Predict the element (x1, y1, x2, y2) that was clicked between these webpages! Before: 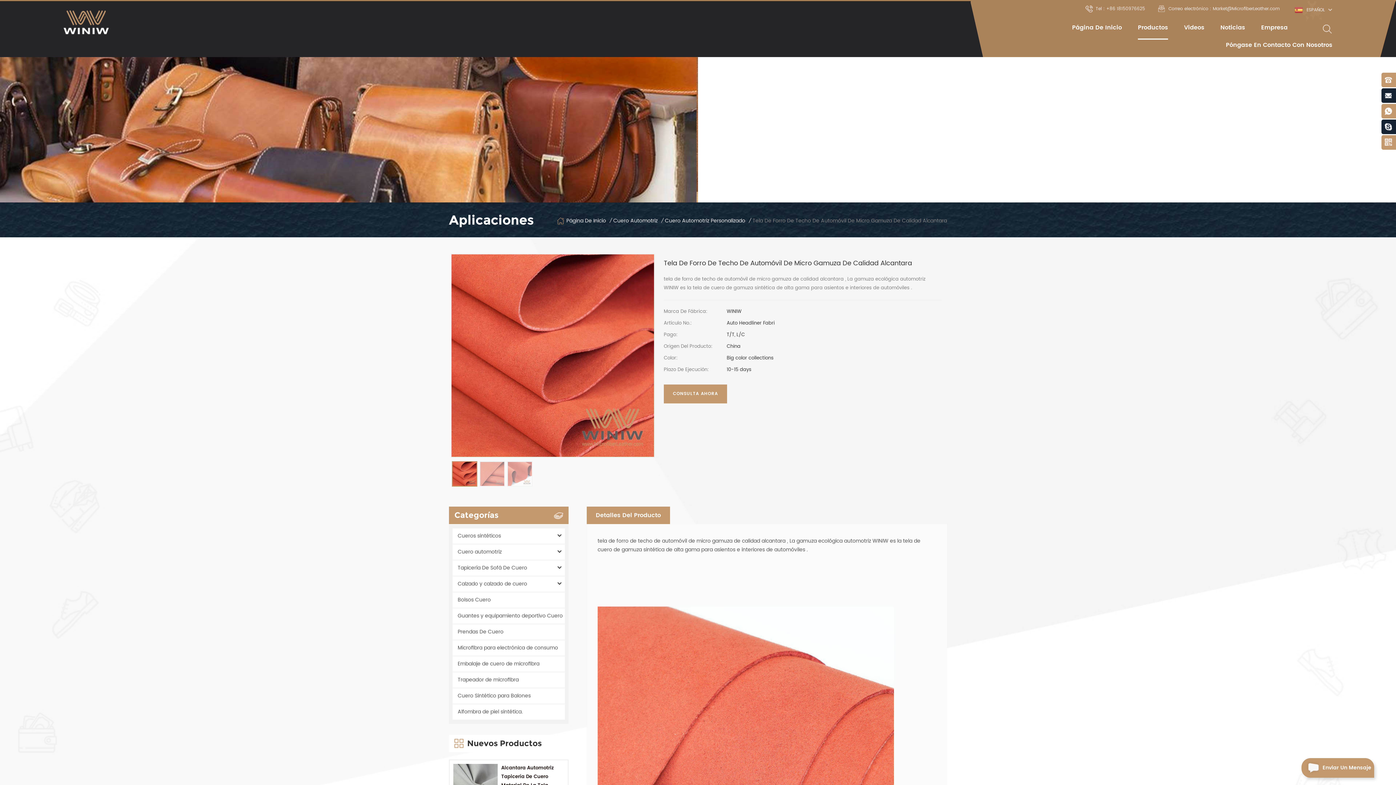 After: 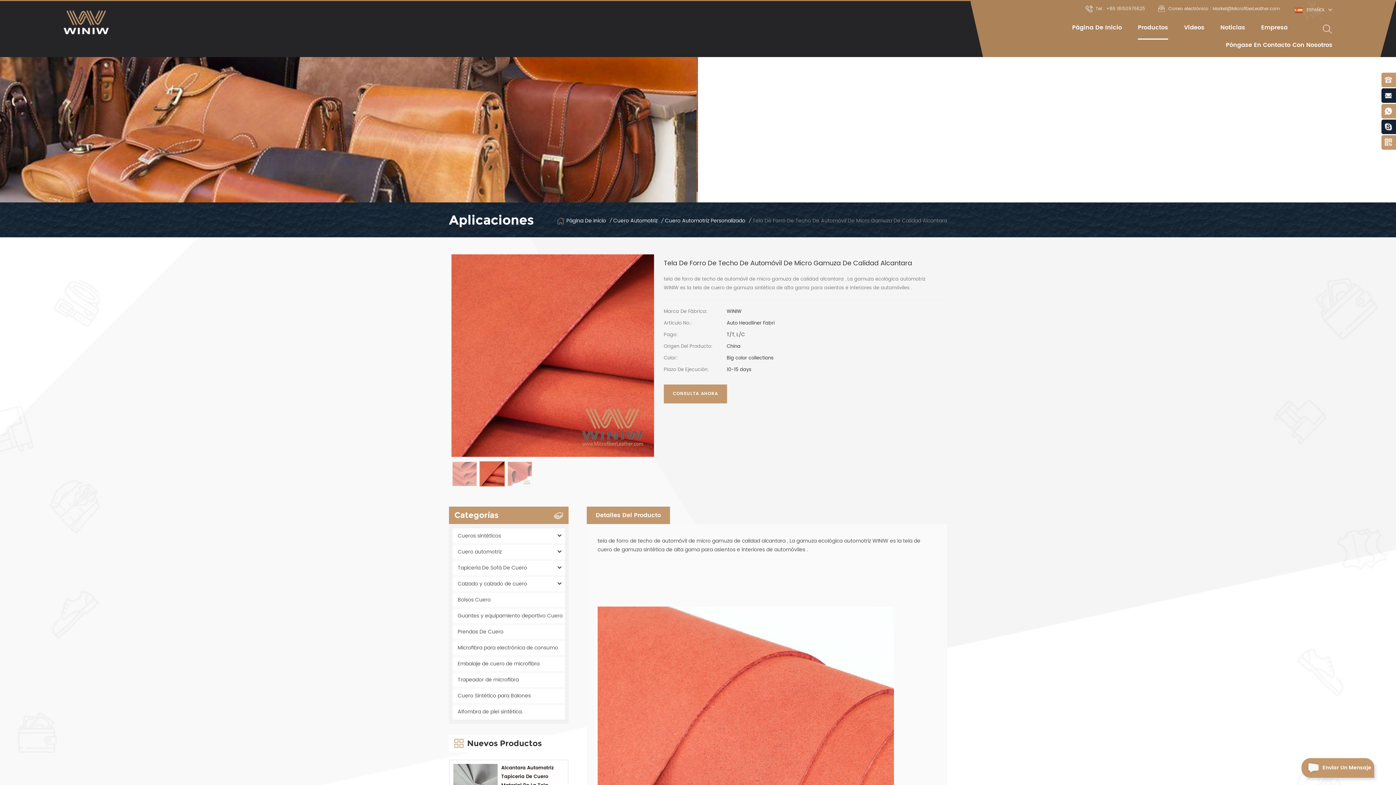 Action: bbox: (479, 461, 505, 486)